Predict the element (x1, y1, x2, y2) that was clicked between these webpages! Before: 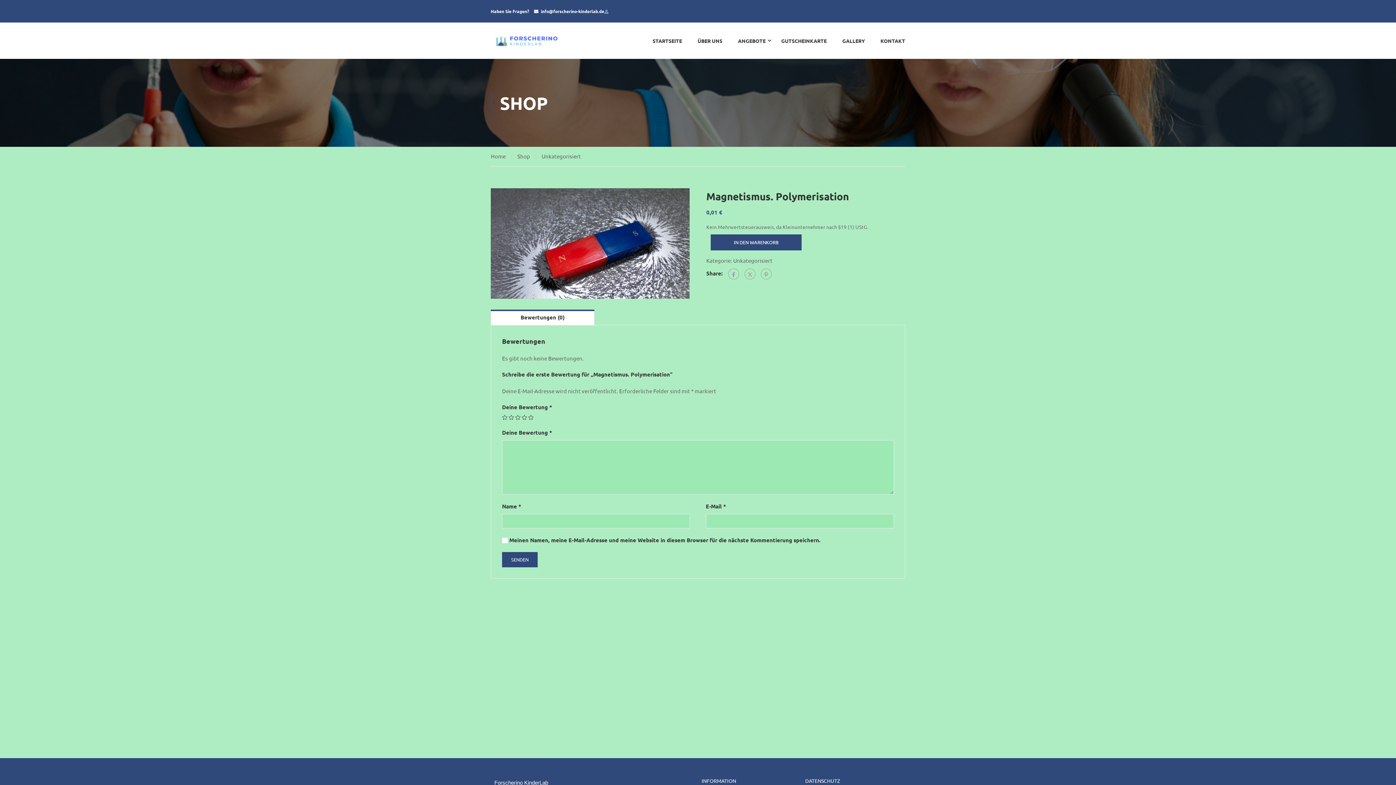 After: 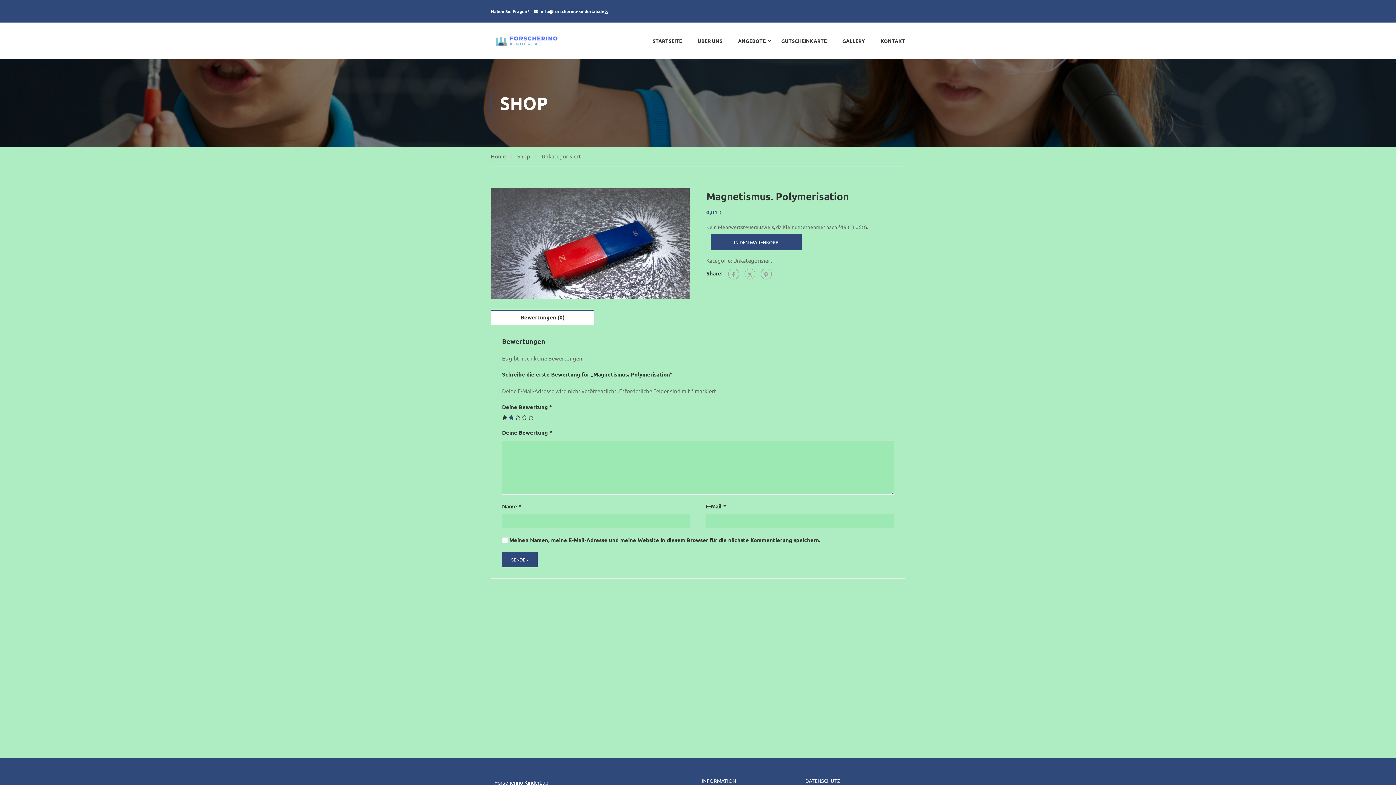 Action: bbox: (508, 414, 514, 420) label: 2 von 5 Sternen